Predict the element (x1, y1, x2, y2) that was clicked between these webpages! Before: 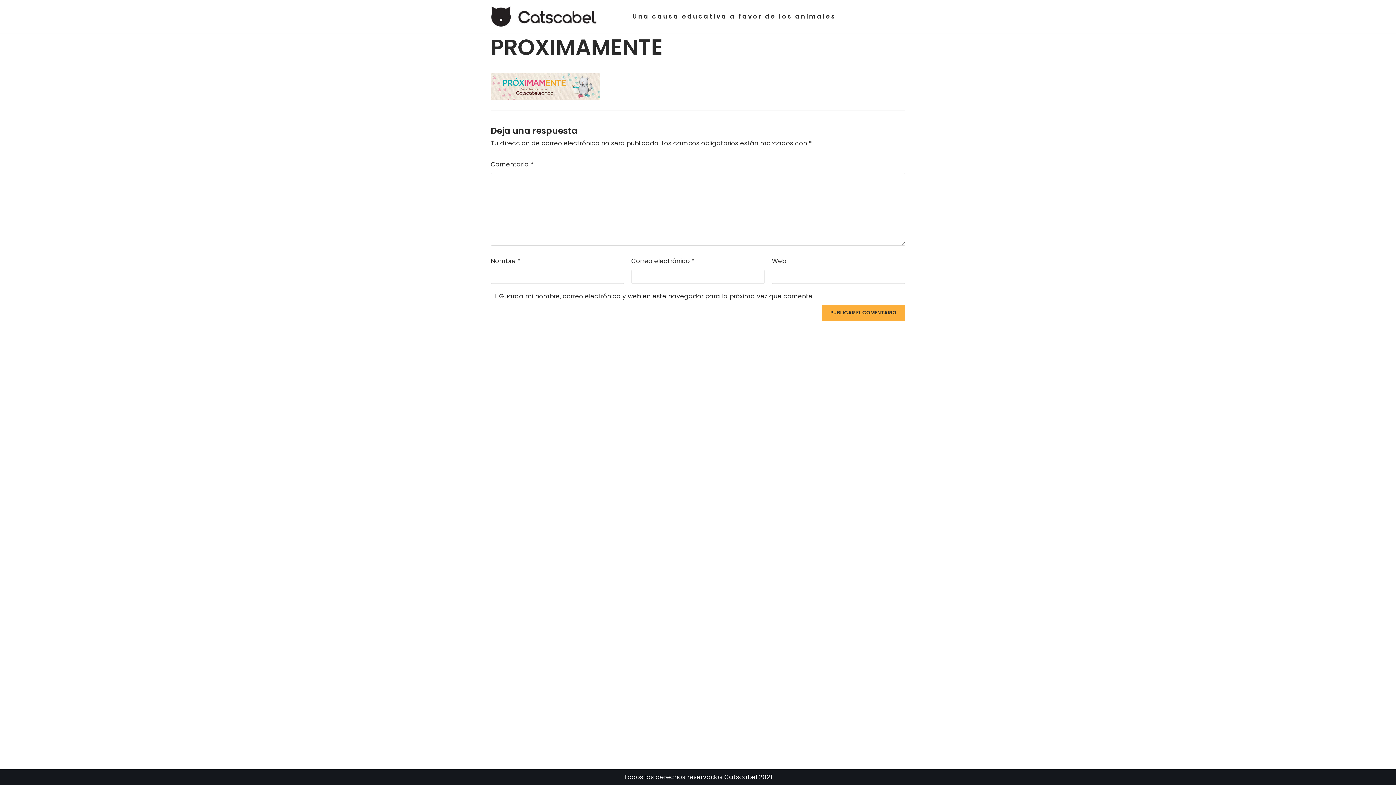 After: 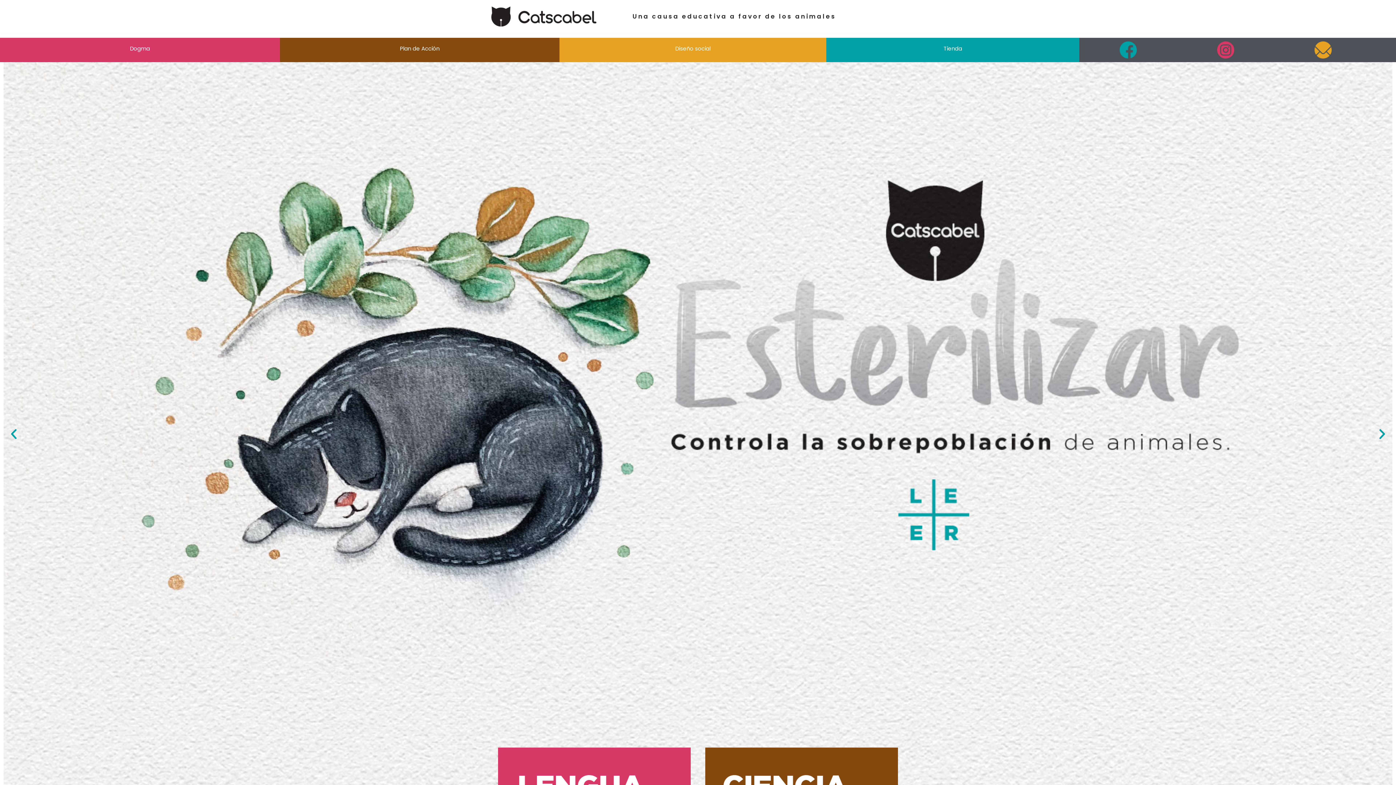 Action: label: Catscabel Una causa educativa a favor de los animales bbox: (490, 6, 598, 26)